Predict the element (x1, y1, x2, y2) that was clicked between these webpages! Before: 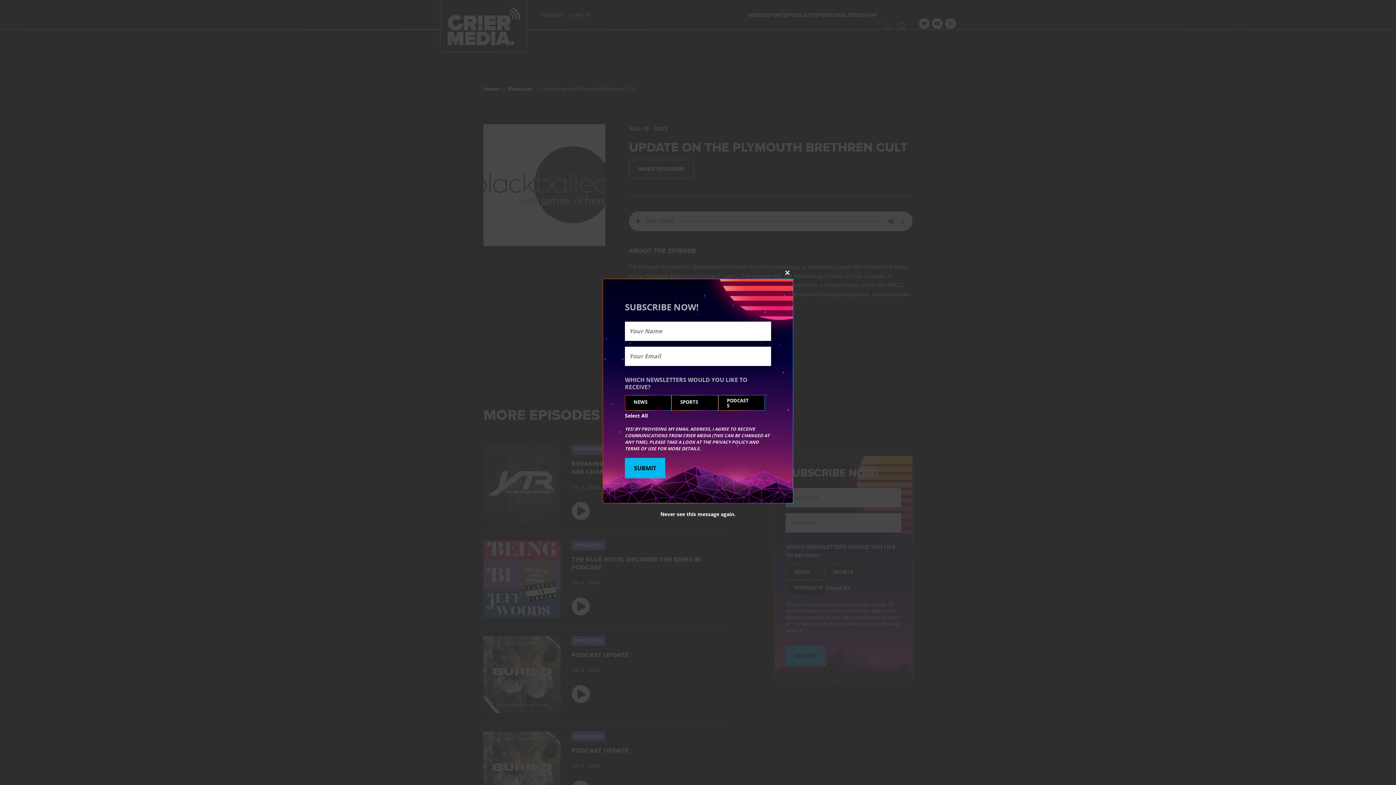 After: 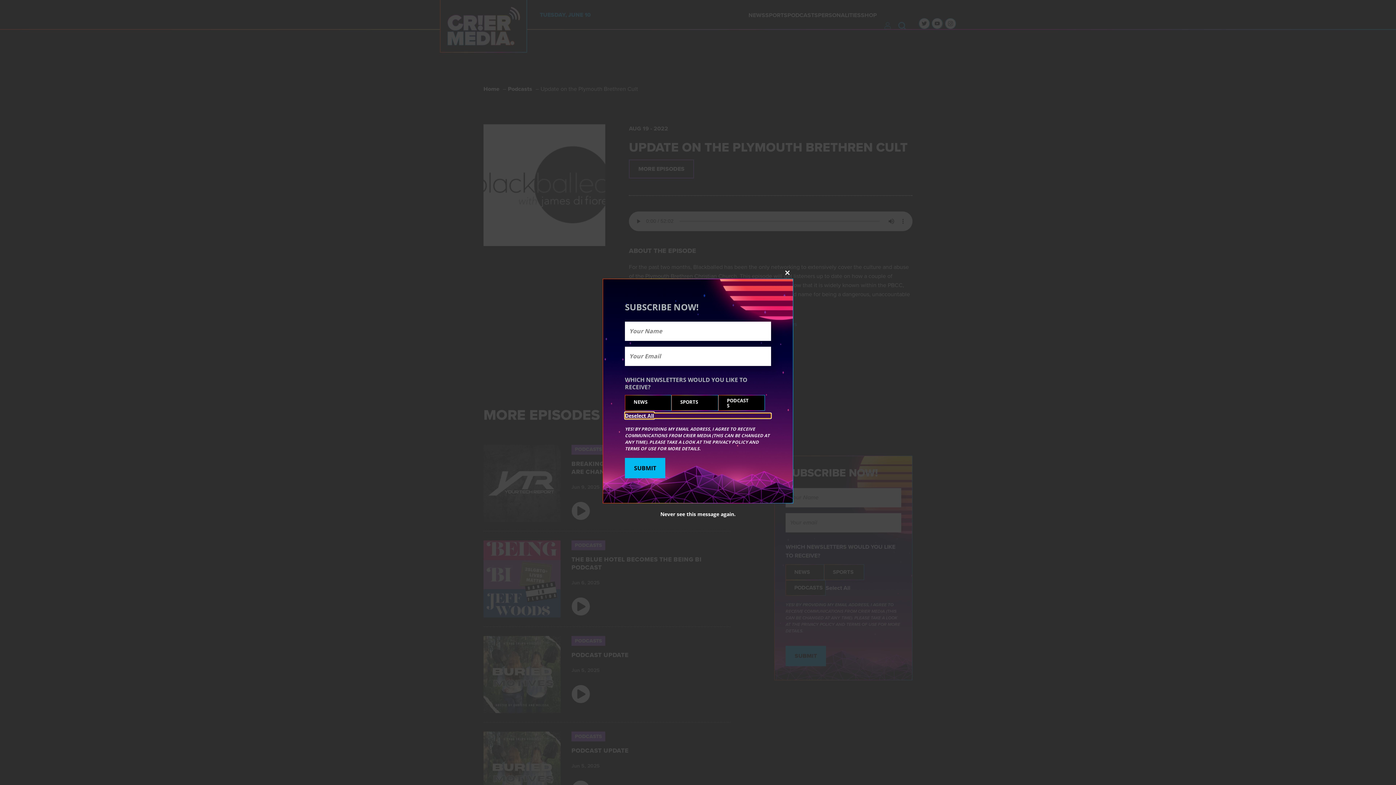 Action: bbox: (625, 413, 771, 418) label: Select All